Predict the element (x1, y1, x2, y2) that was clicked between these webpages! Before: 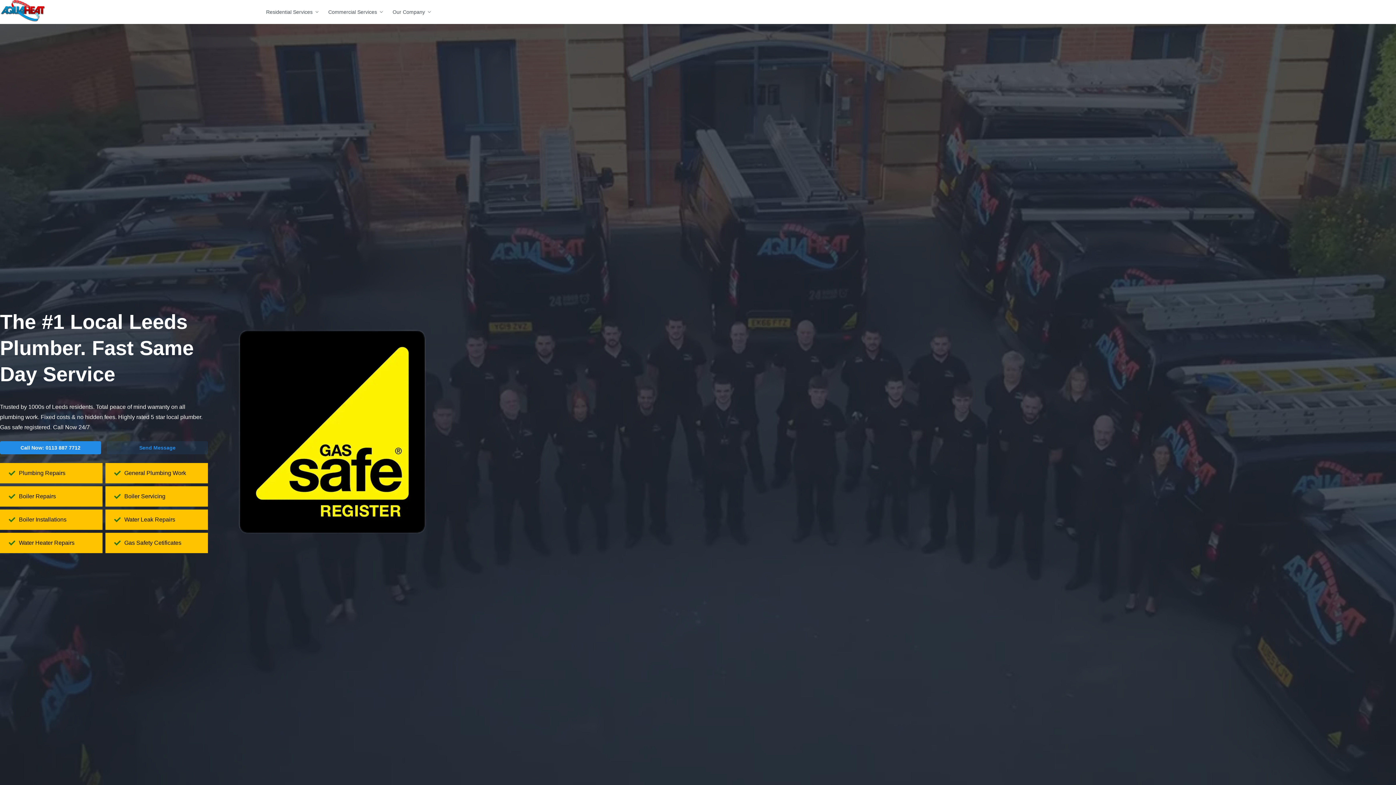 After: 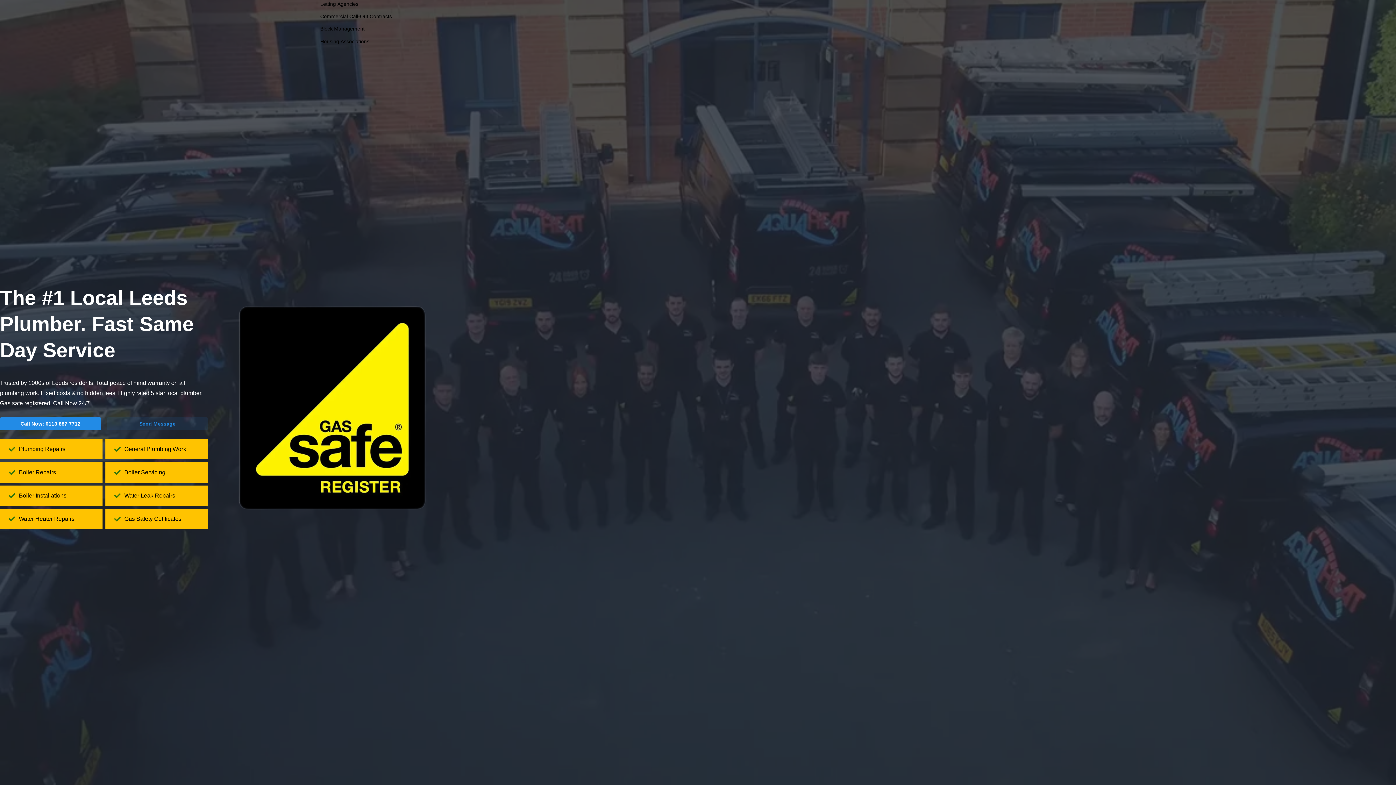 Action: label: Commercial Services bbox: (324, 6, 388, 17)